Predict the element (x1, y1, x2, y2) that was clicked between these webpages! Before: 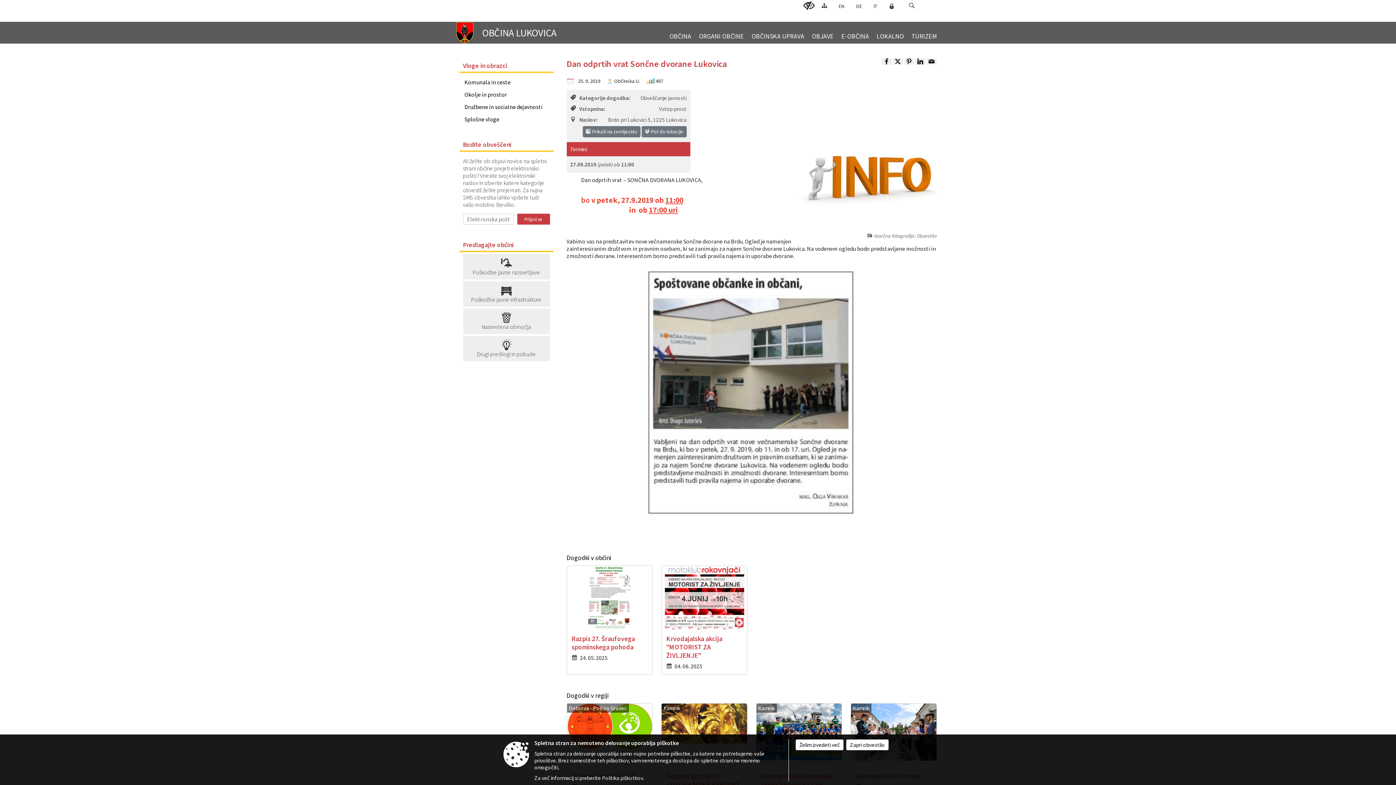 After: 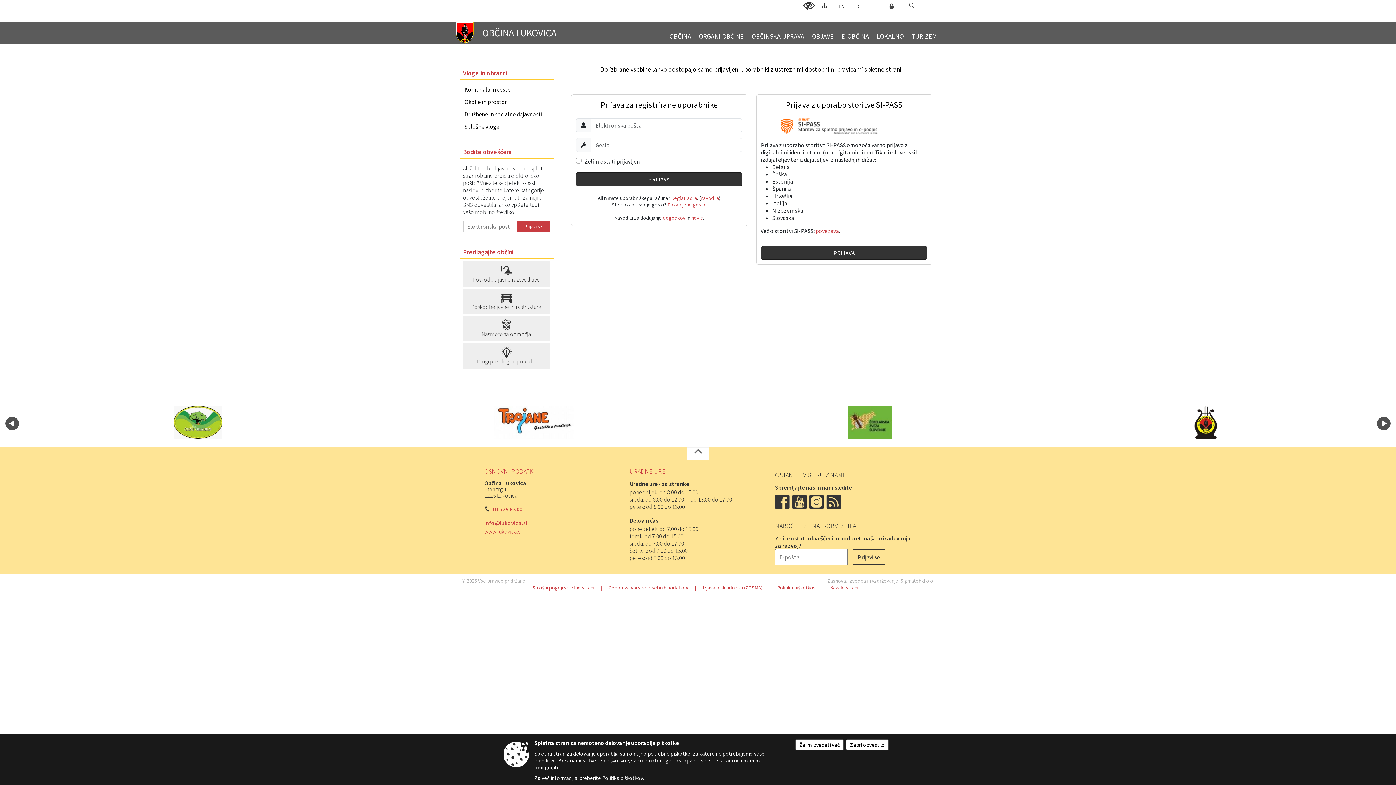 Action: bbox: (888, 3, 894, 9)